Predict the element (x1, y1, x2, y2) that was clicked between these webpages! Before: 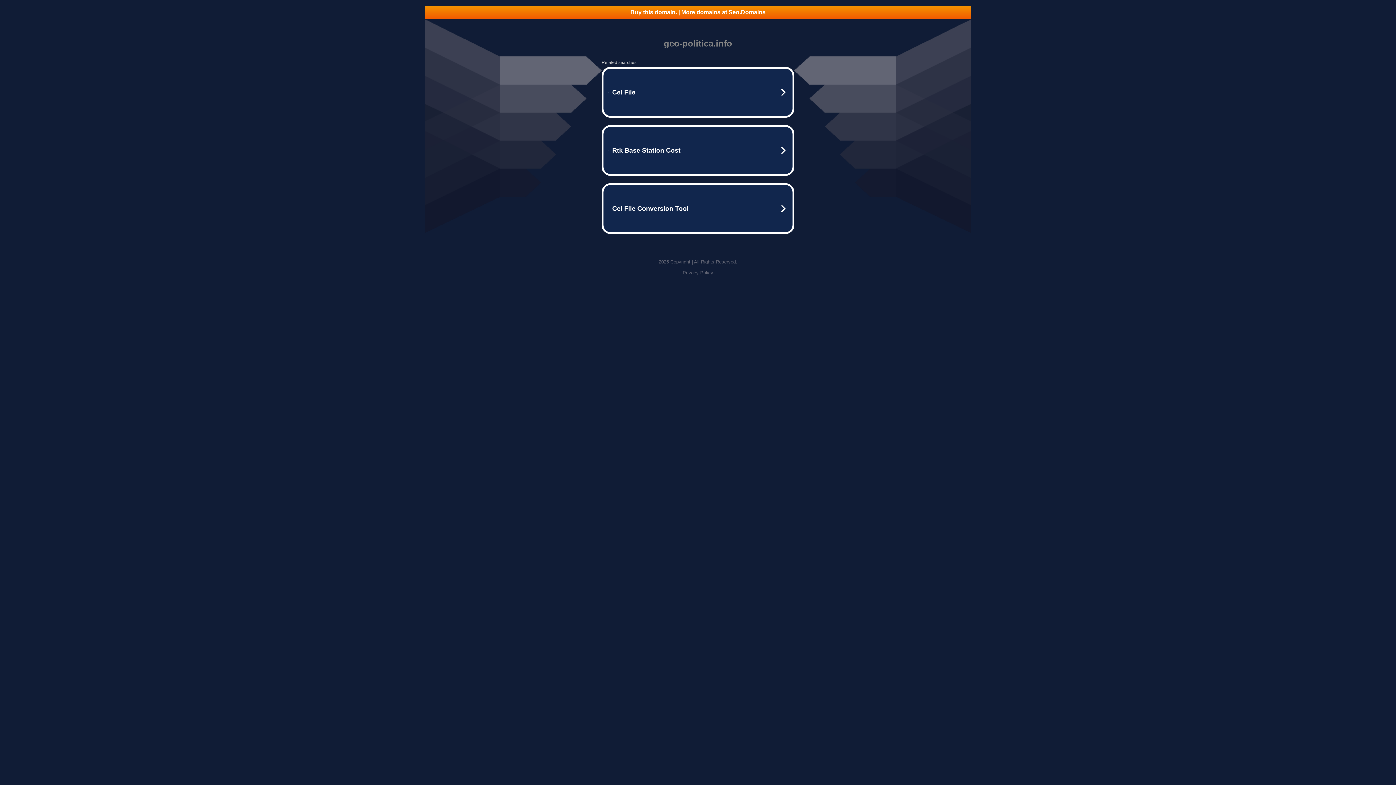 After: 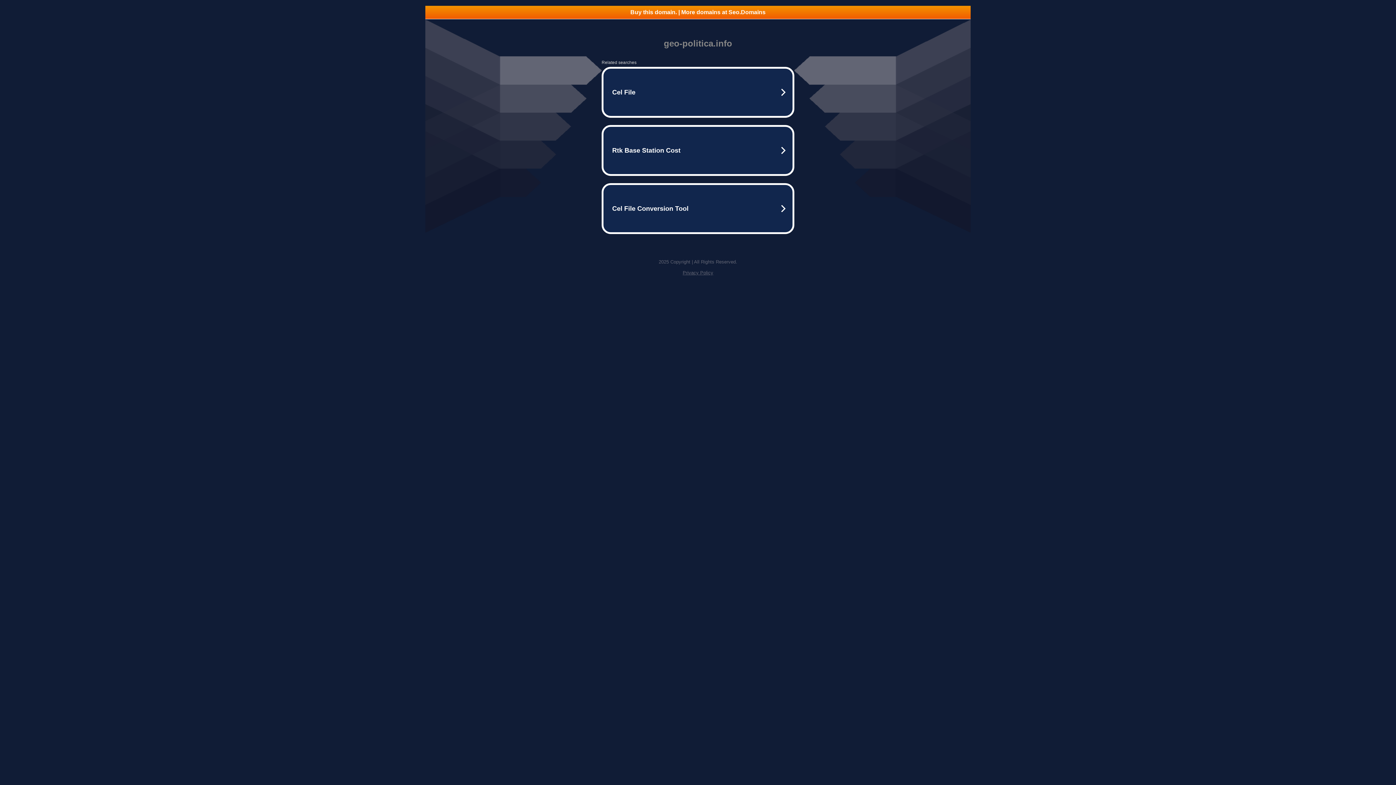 Action: label: Privacy Policy bbox: (682, 270, 713, 275)